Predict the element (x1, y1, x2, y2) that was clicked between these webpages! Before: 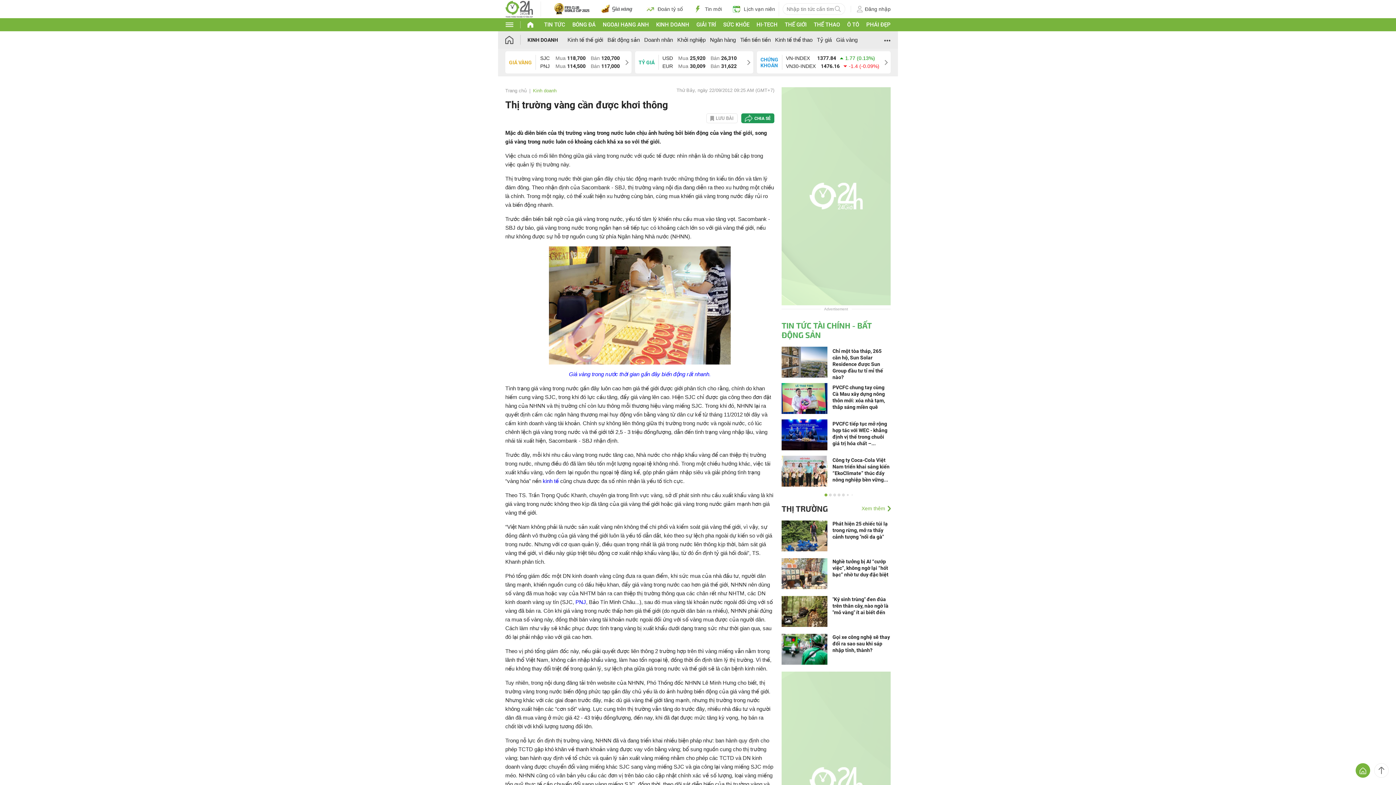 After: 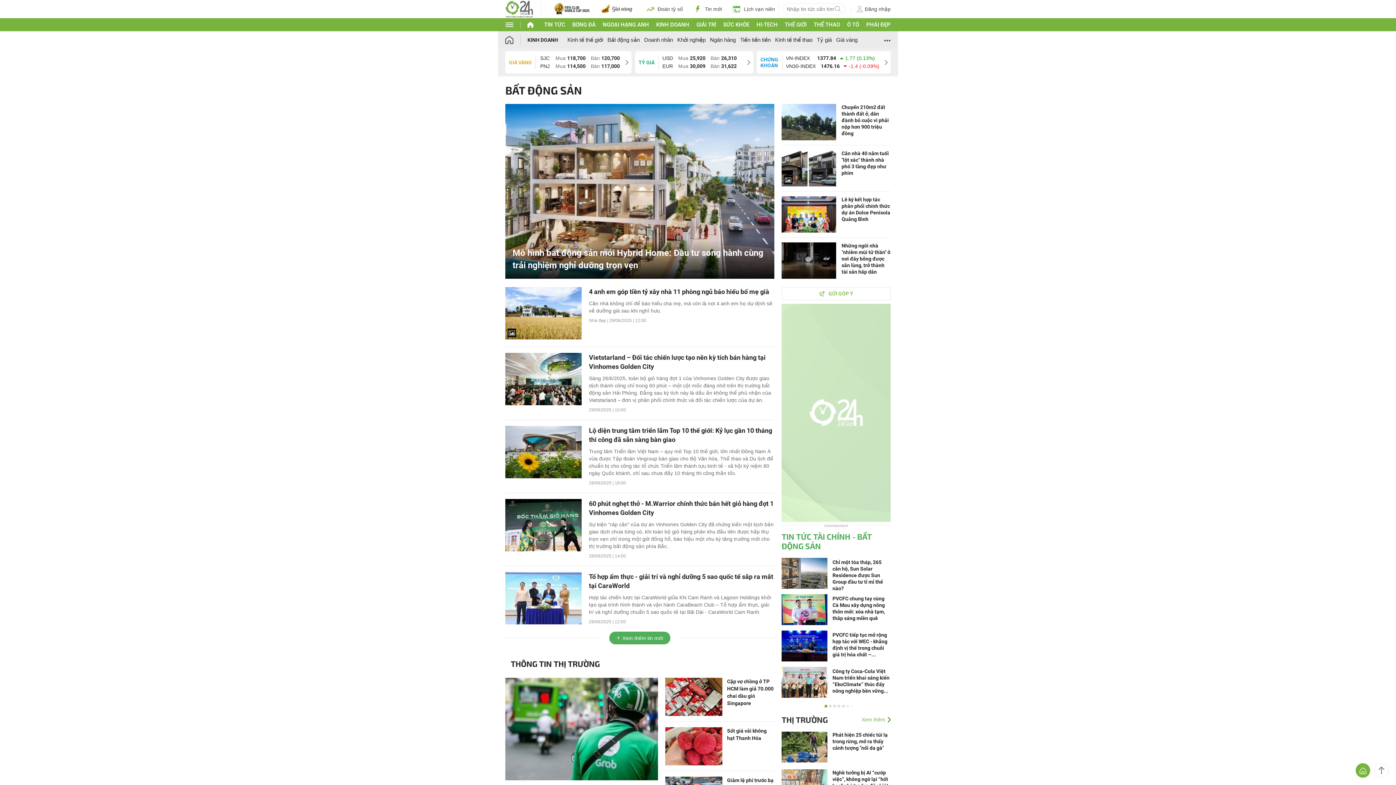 Action: label: Bất động sản bbox: (607, 36, 640, 42)